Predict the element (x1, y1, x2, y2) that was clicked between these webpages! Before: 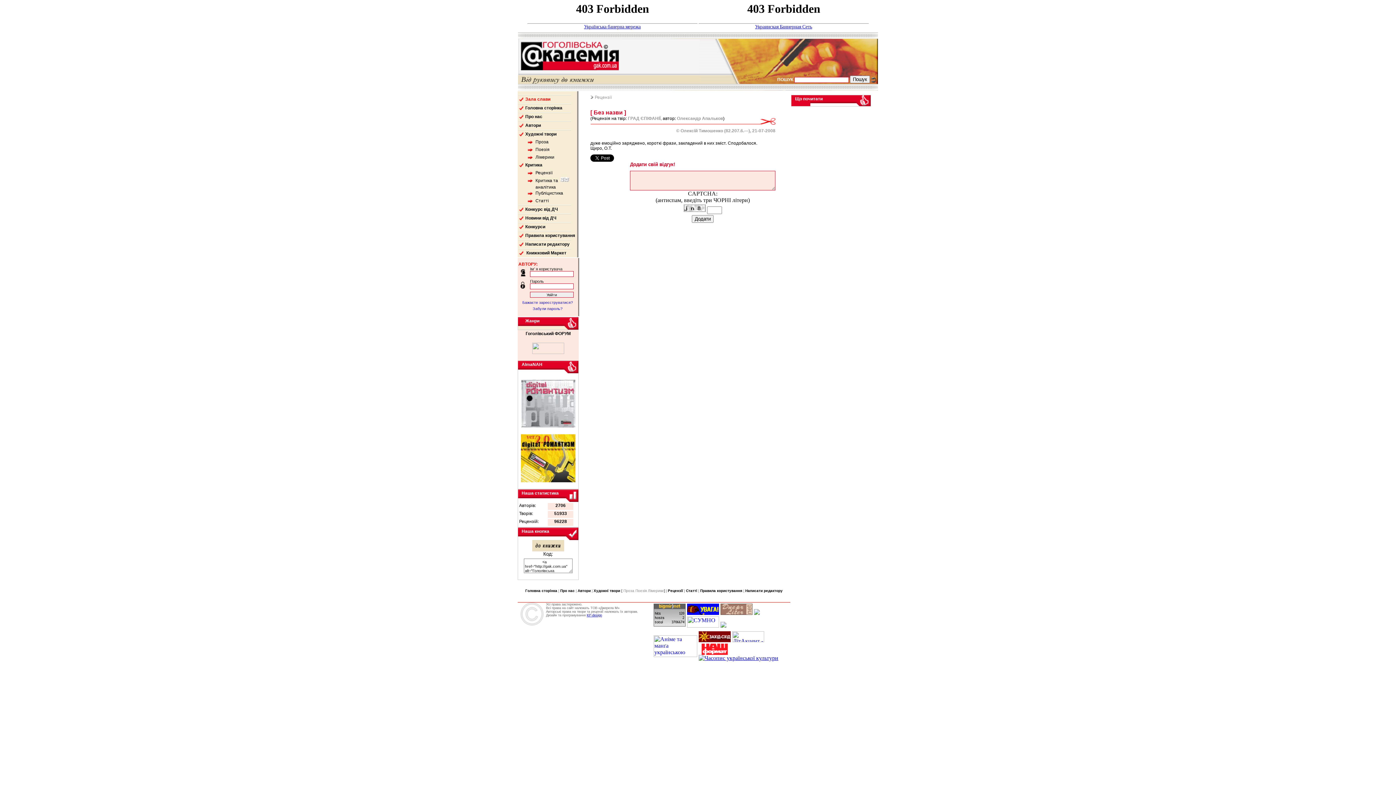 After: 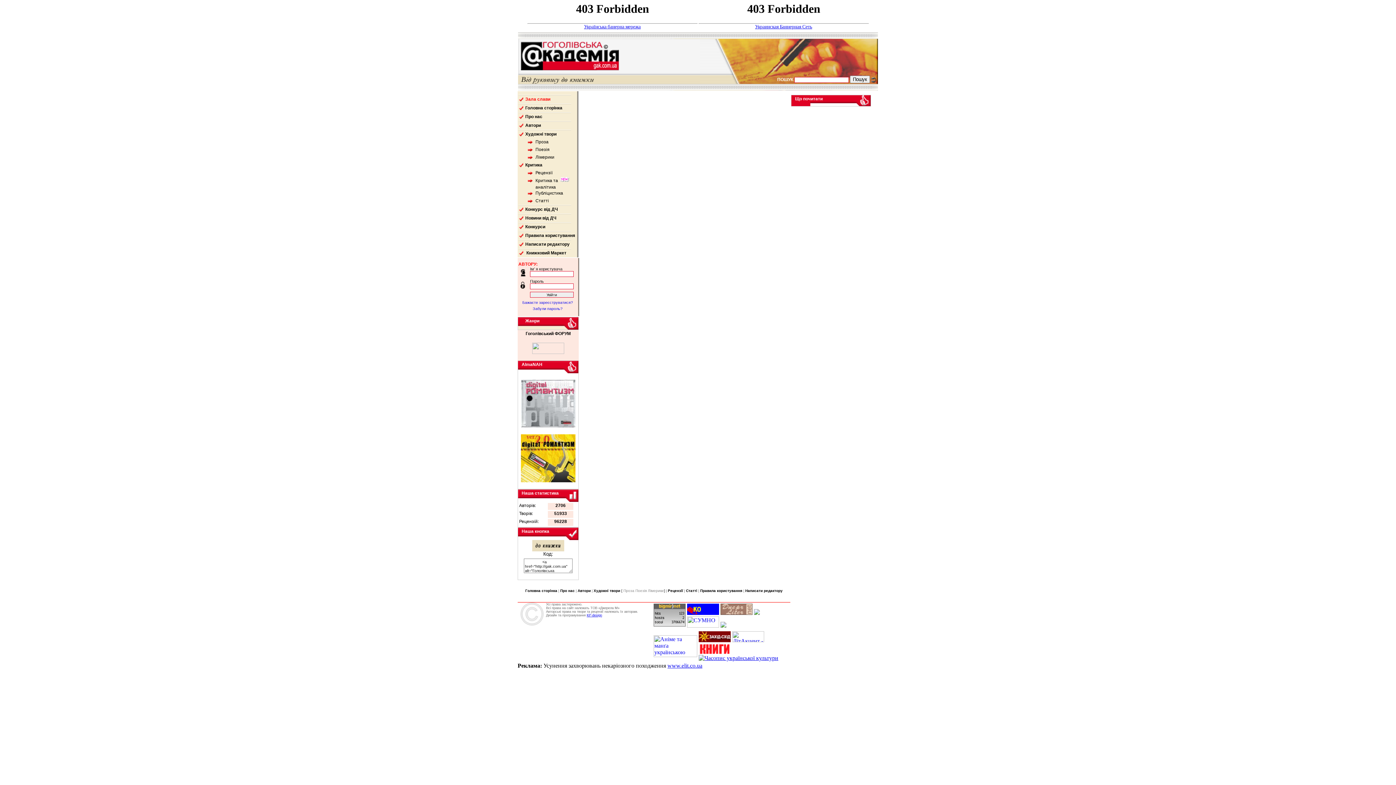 Action: bbox: (525, 241, 569, 246) label: Написати редактору